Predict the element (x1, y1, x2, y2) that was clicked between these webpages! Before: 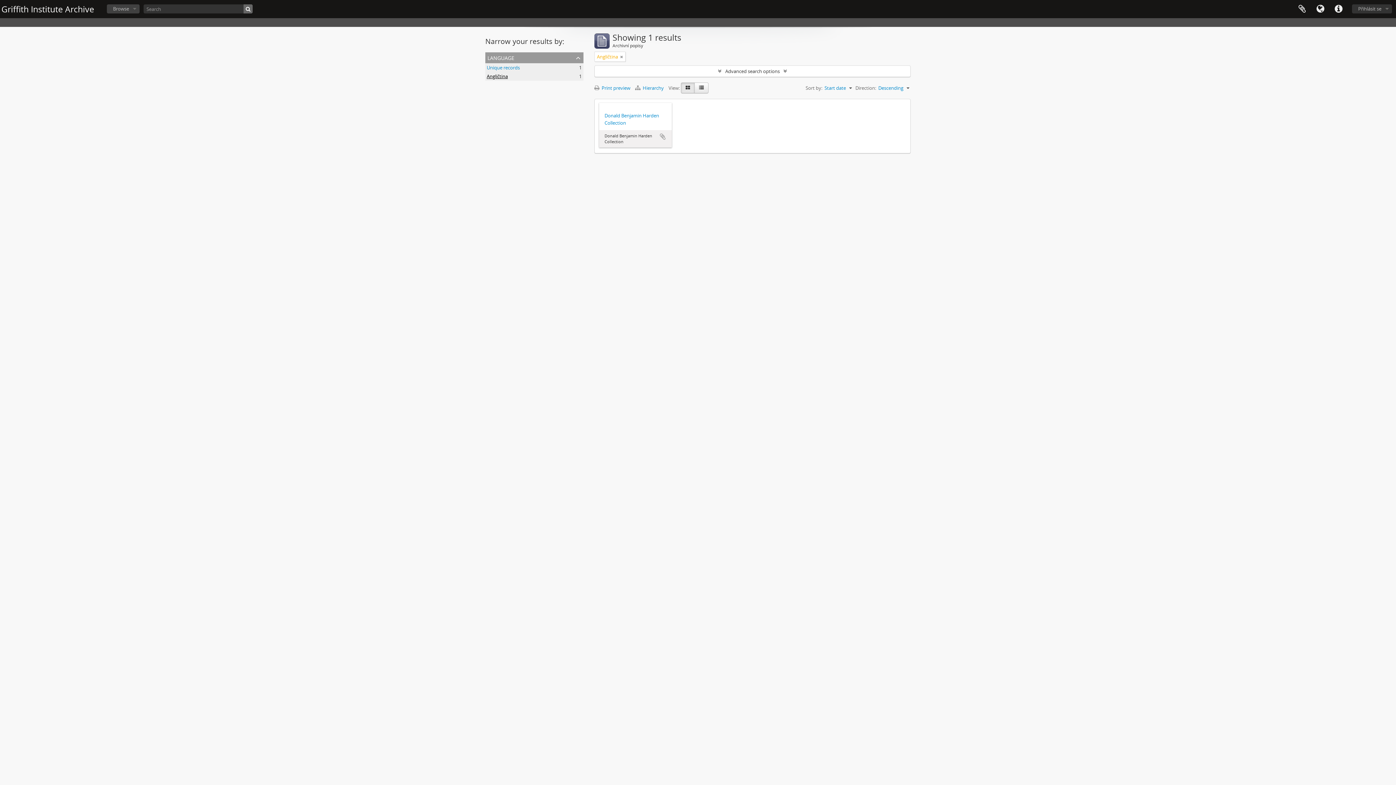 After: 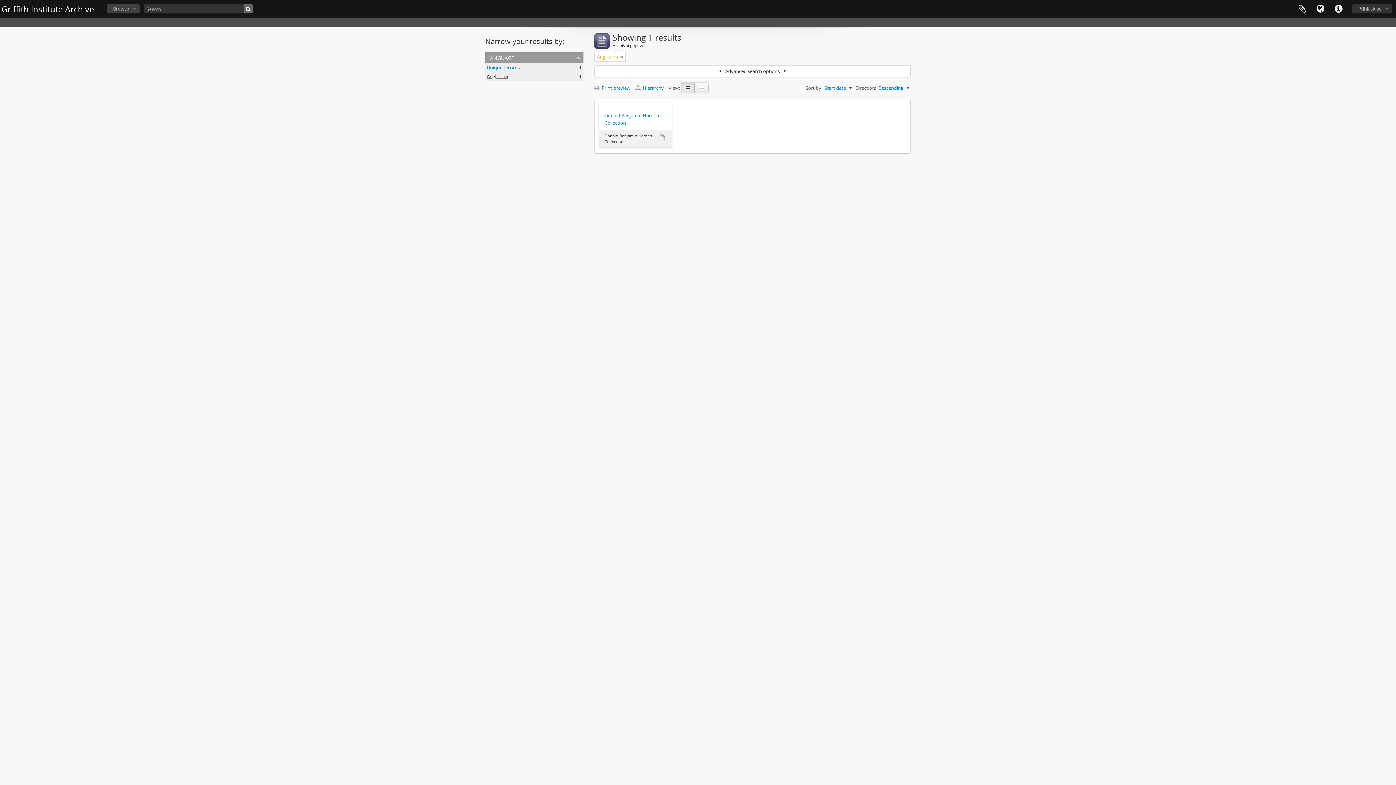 Action: label: Angličtina
, 1 results bbox: (486, 73, 508, 79)